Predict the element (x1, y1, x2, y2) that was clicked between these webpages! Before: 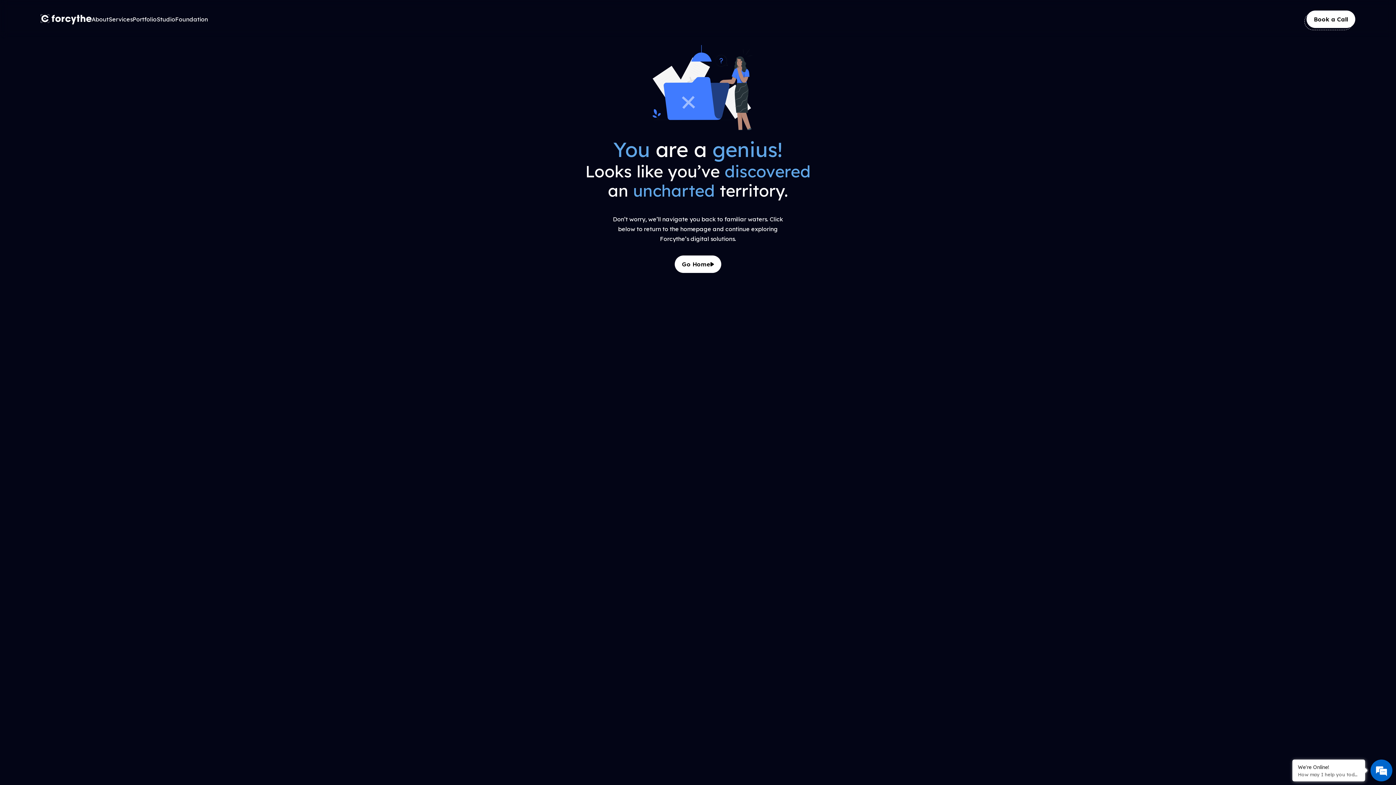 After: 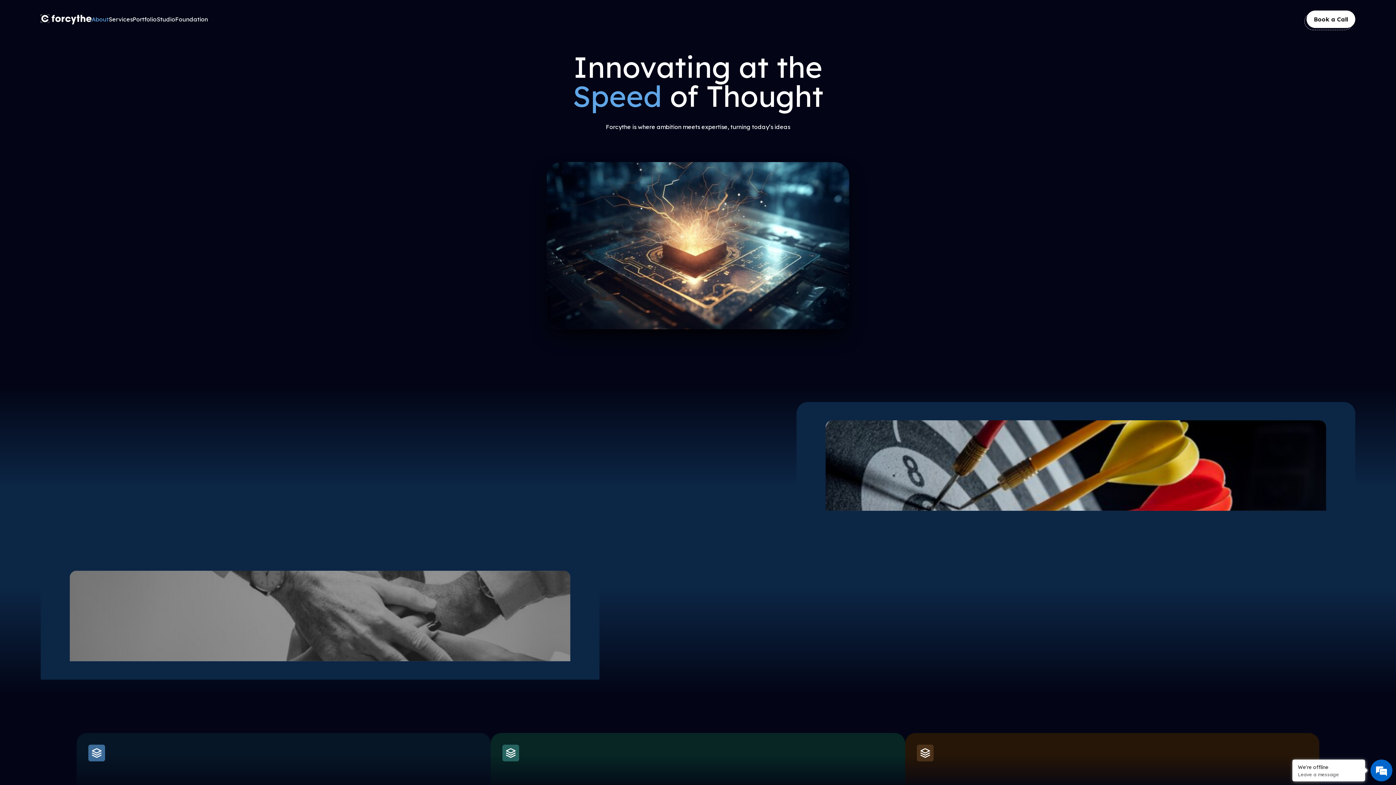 Action: label: About bbox: (91, 14, 108, 23)